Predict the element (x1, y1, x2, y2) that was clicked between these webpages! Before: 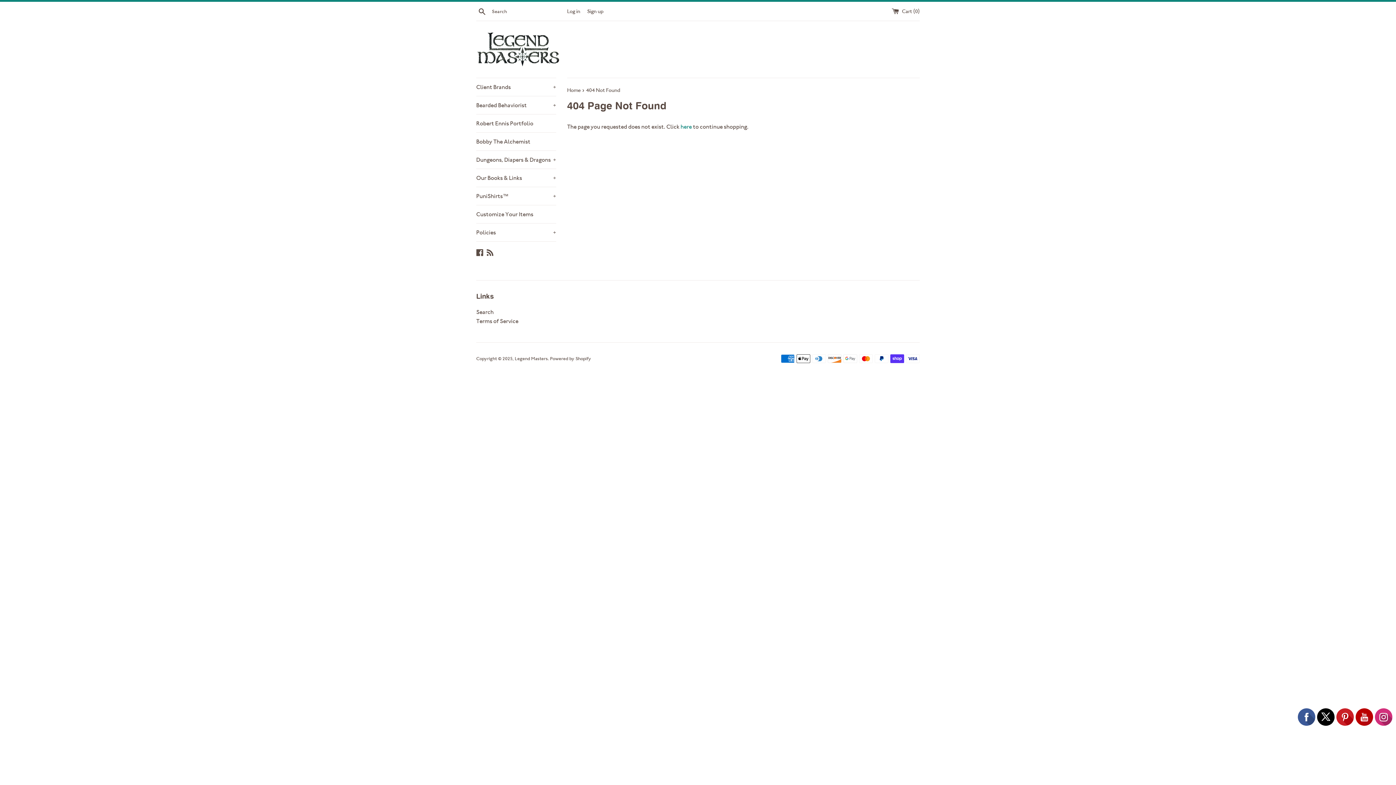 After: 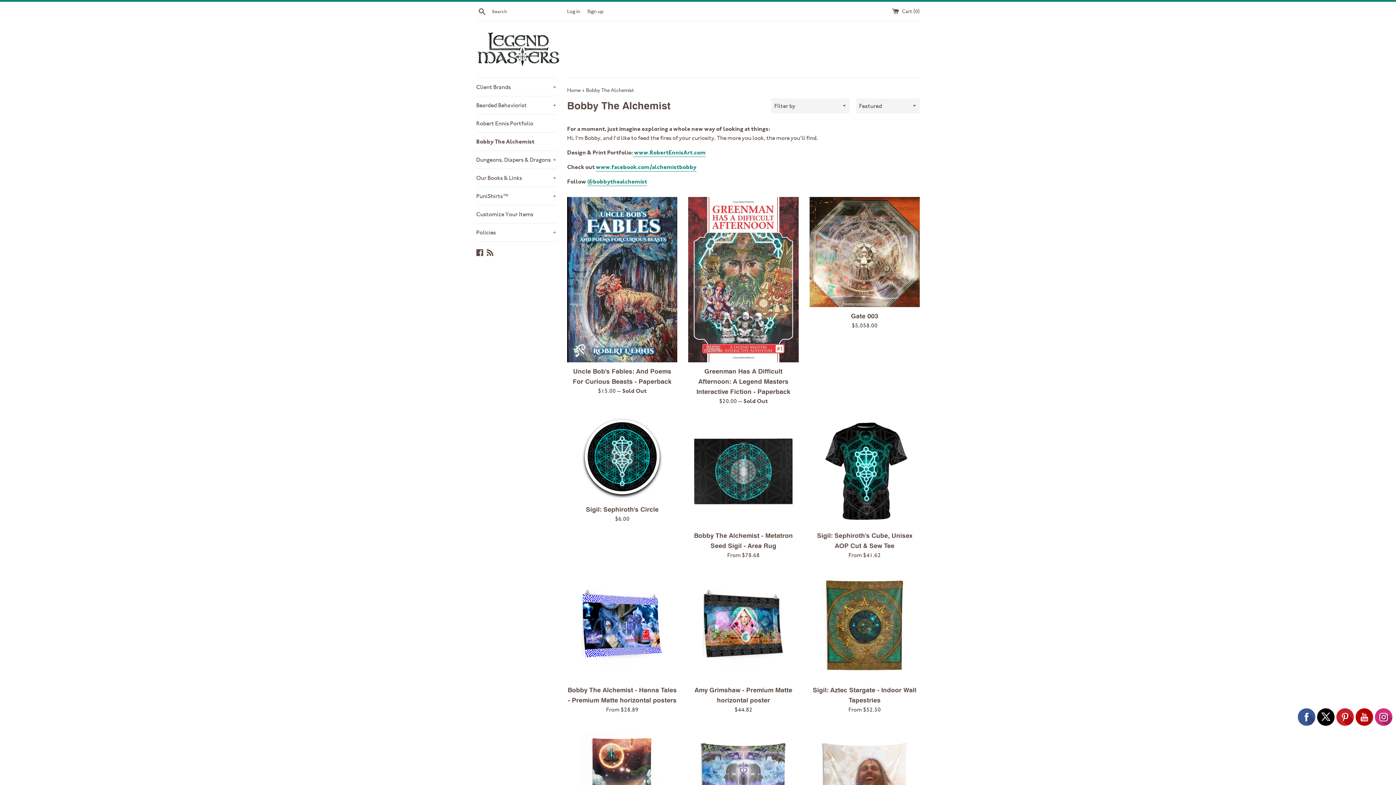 Action: label: Bobby The Alchemist bbox: (476, 132, 556, 150)